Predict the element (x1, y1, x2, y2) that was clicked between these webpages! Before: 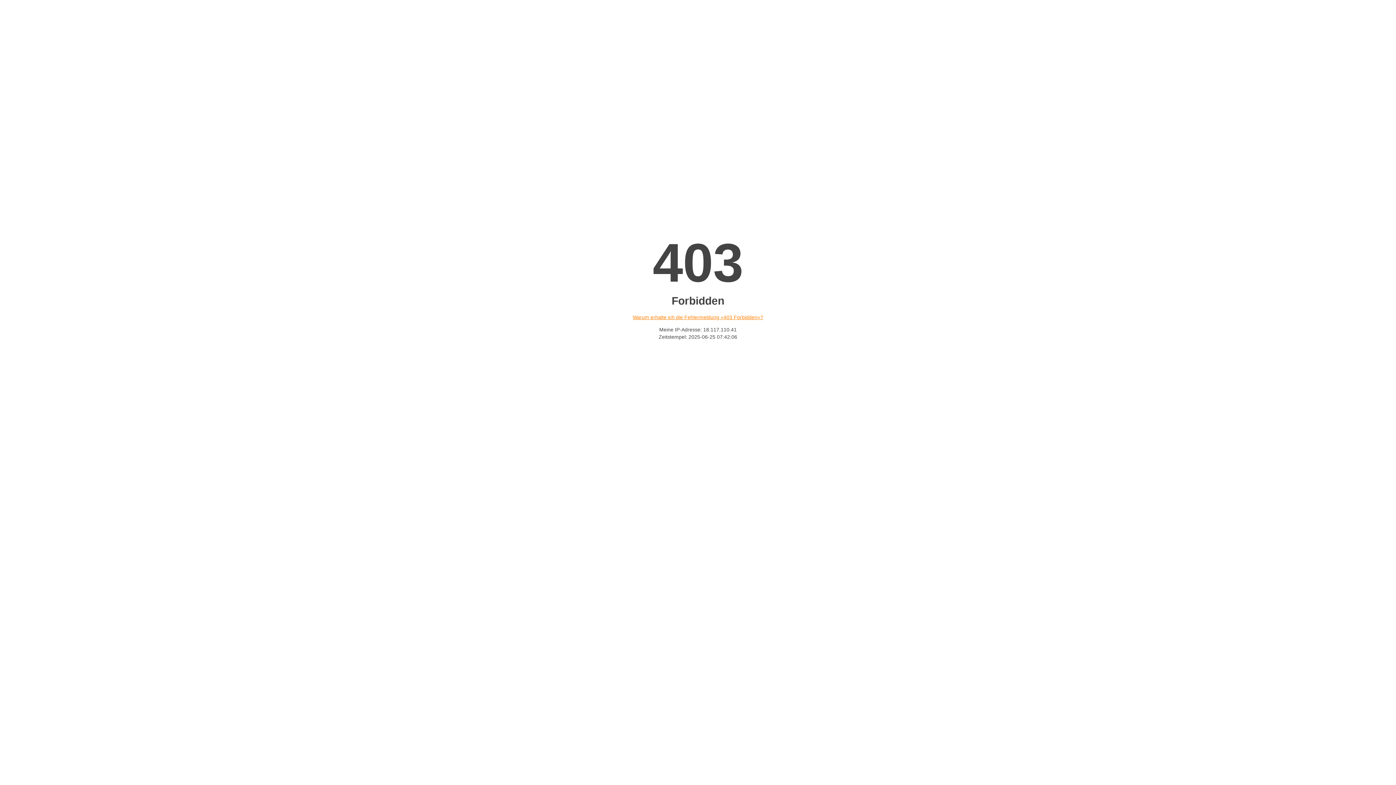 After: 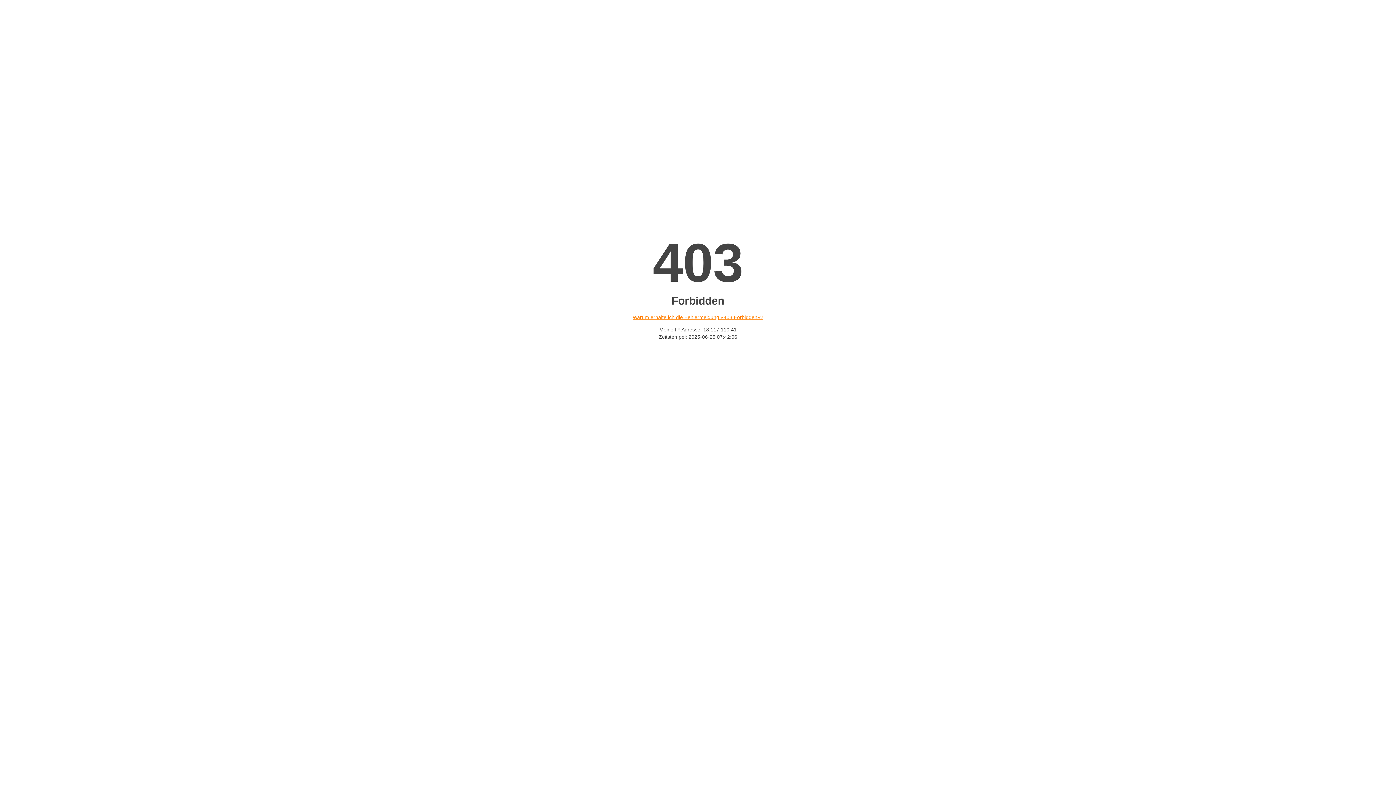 Action: label: Warum erhalte ich die Fehlermeldung «403 Forbidden»? bbox: (632, 314, 763, 320)